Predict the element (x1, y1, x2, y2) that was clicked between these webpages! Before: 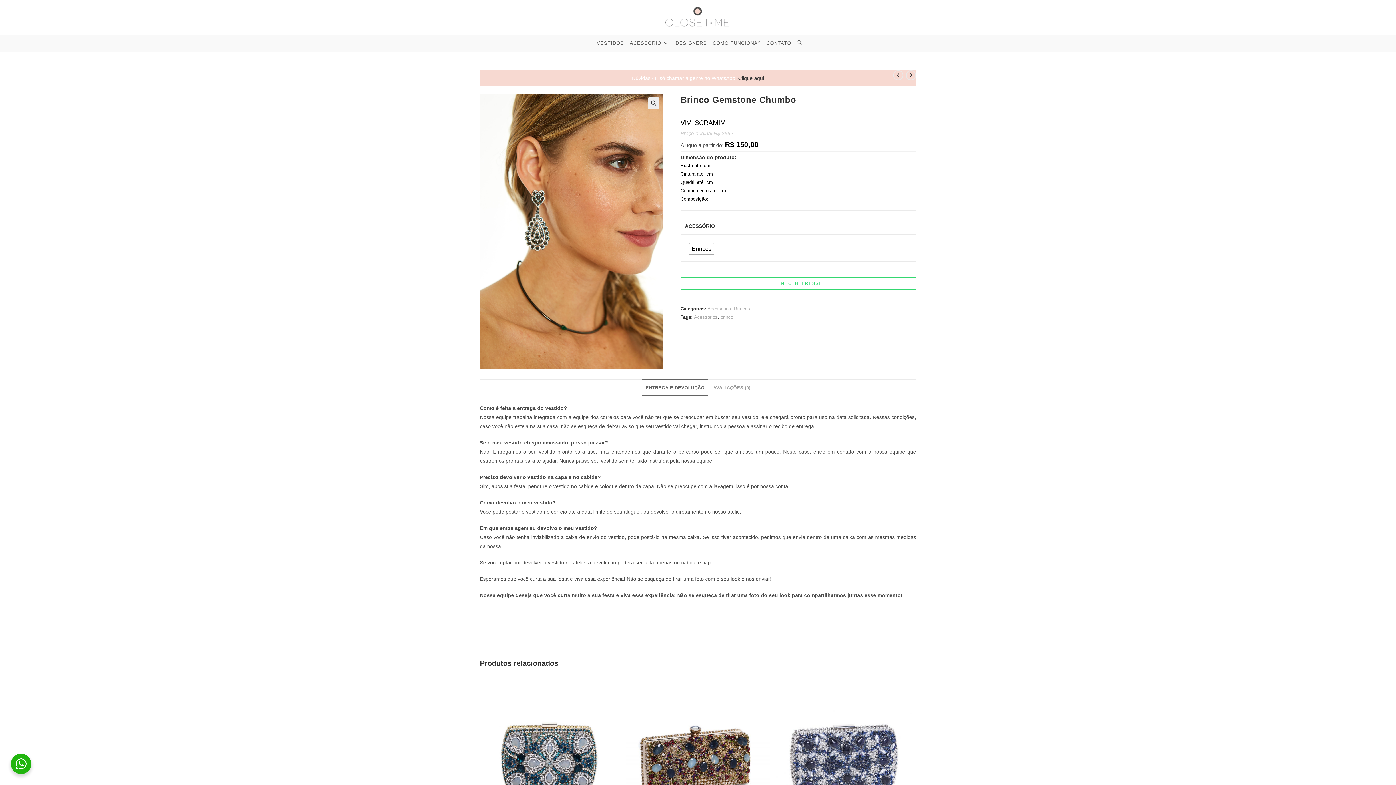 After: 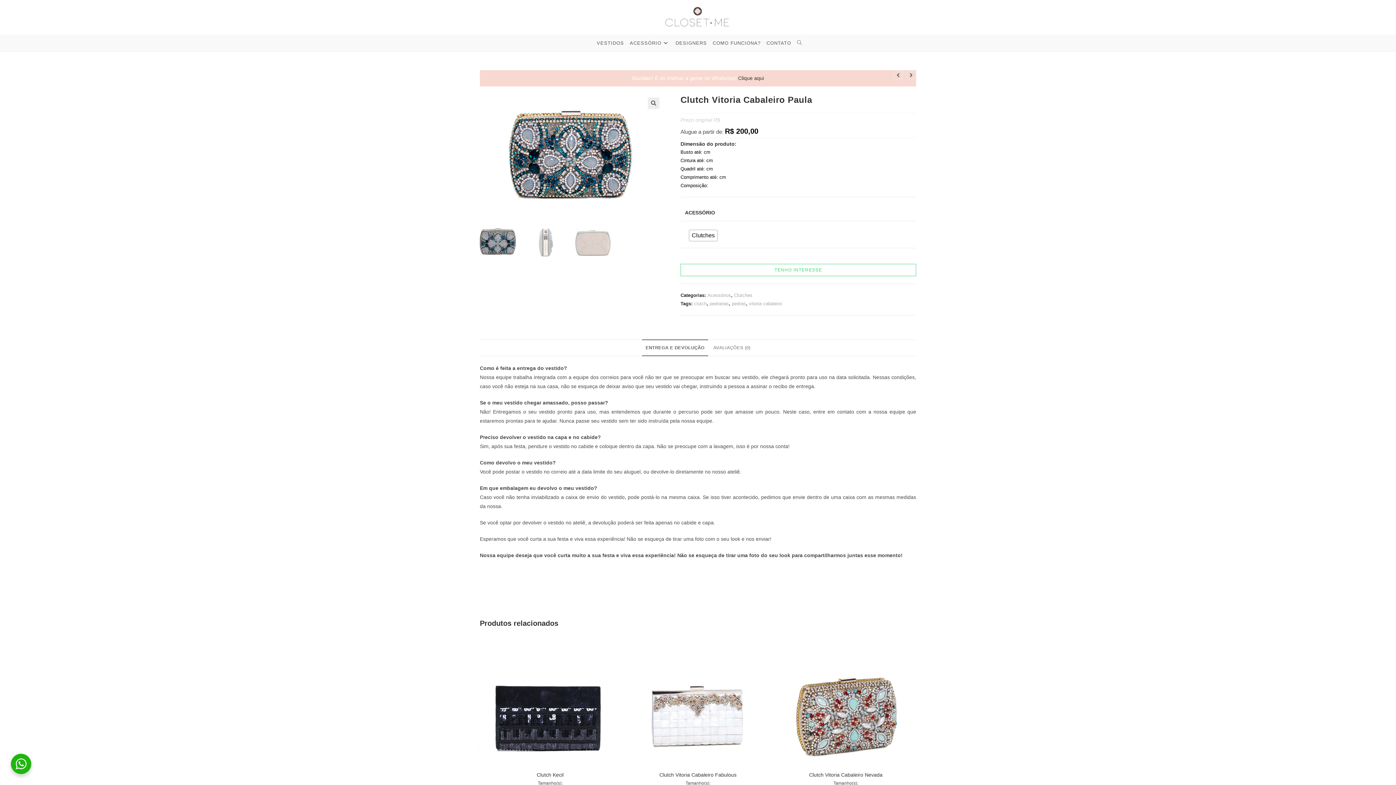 Action: bbox: (478, 755, 621, 761)